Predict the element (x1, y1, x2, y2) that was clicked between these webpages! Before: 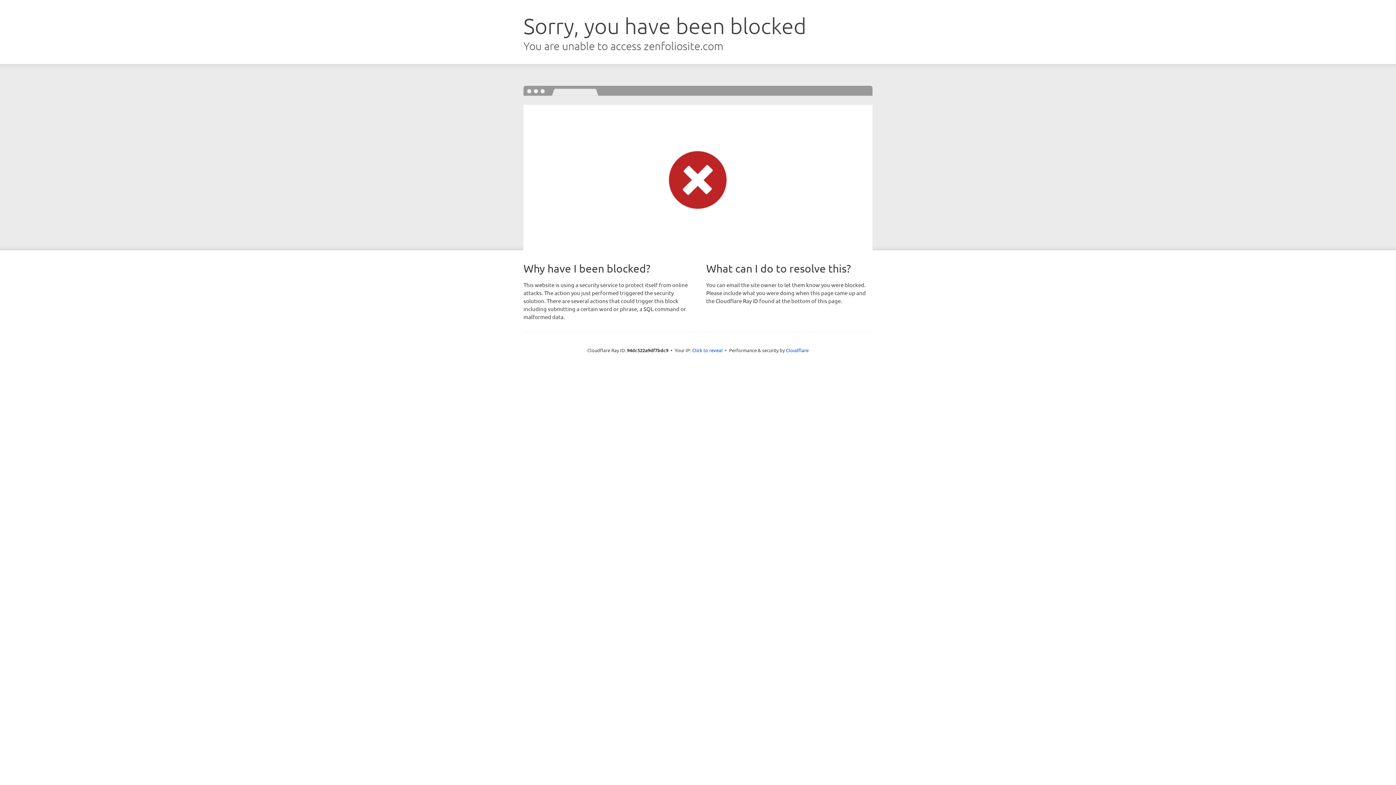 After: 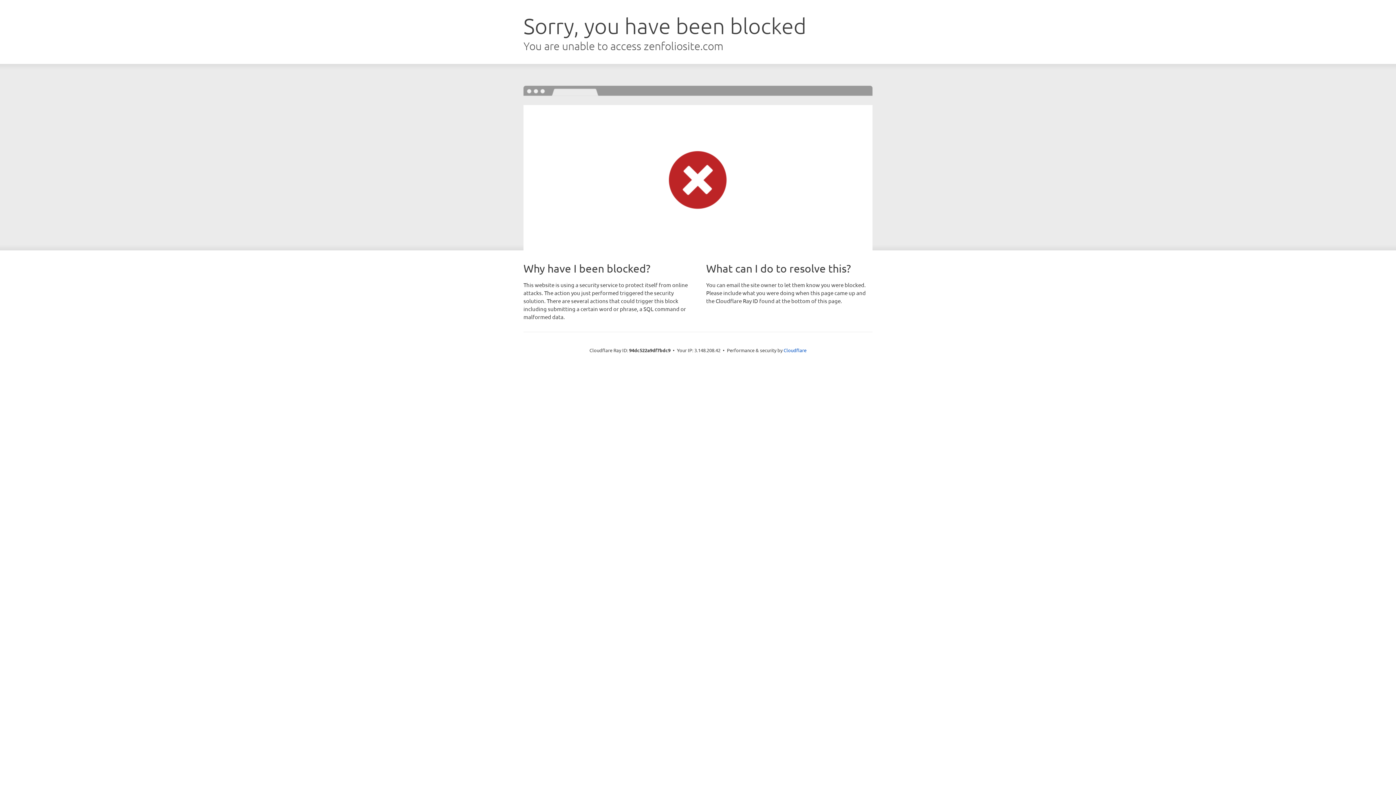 Action: label: Click to reveal bbox: (692, 346, 722, 353)